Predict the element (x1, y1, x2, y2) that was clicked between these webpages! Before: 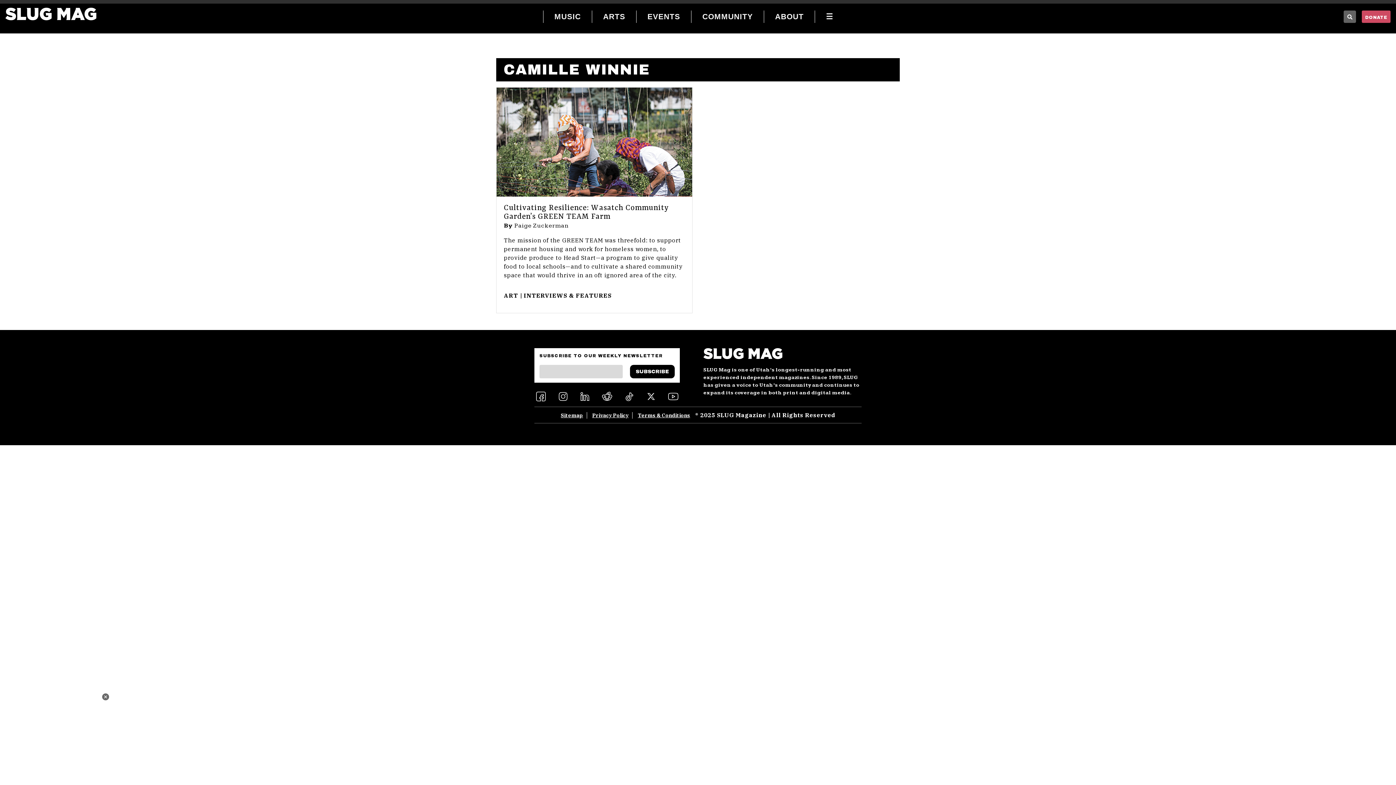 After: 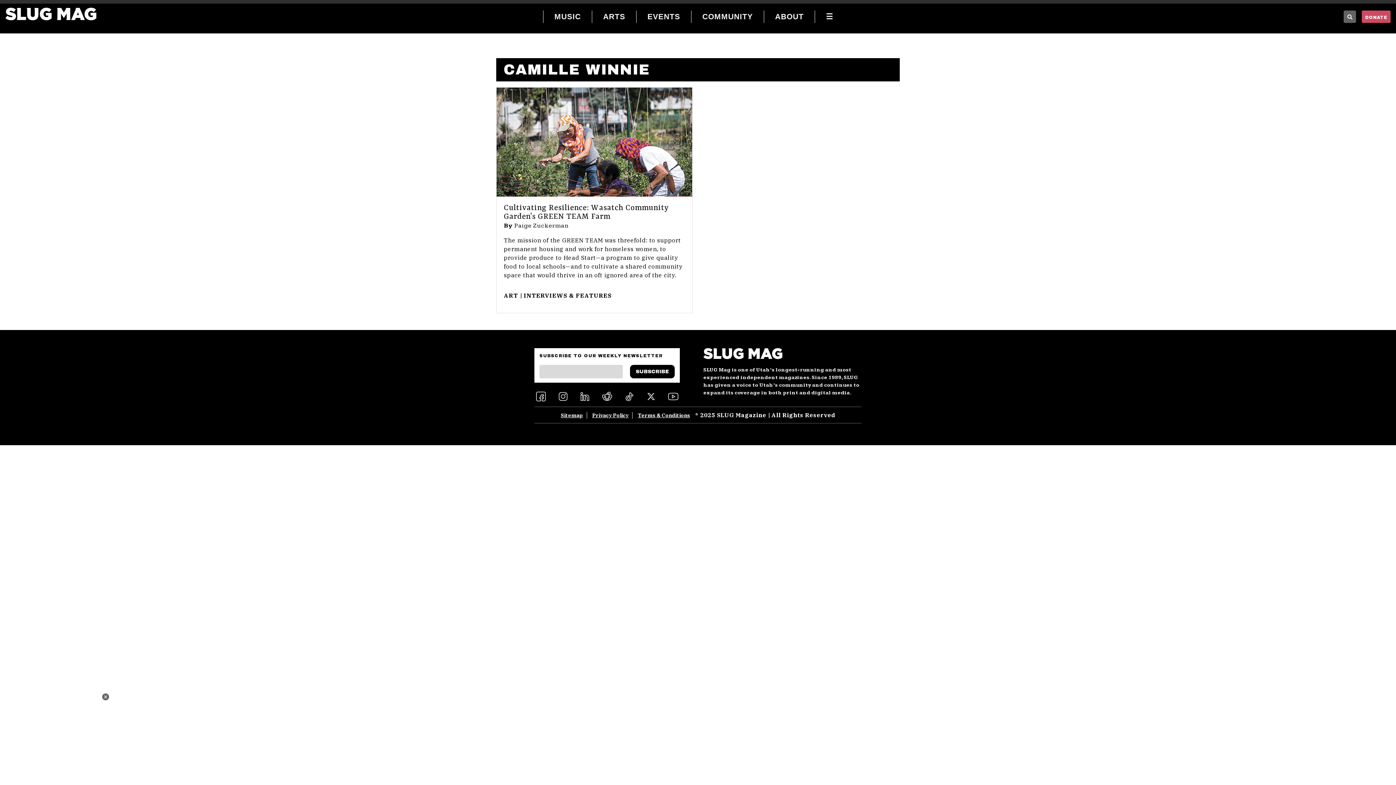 Action: bbox: (578, 390, 591, 403)